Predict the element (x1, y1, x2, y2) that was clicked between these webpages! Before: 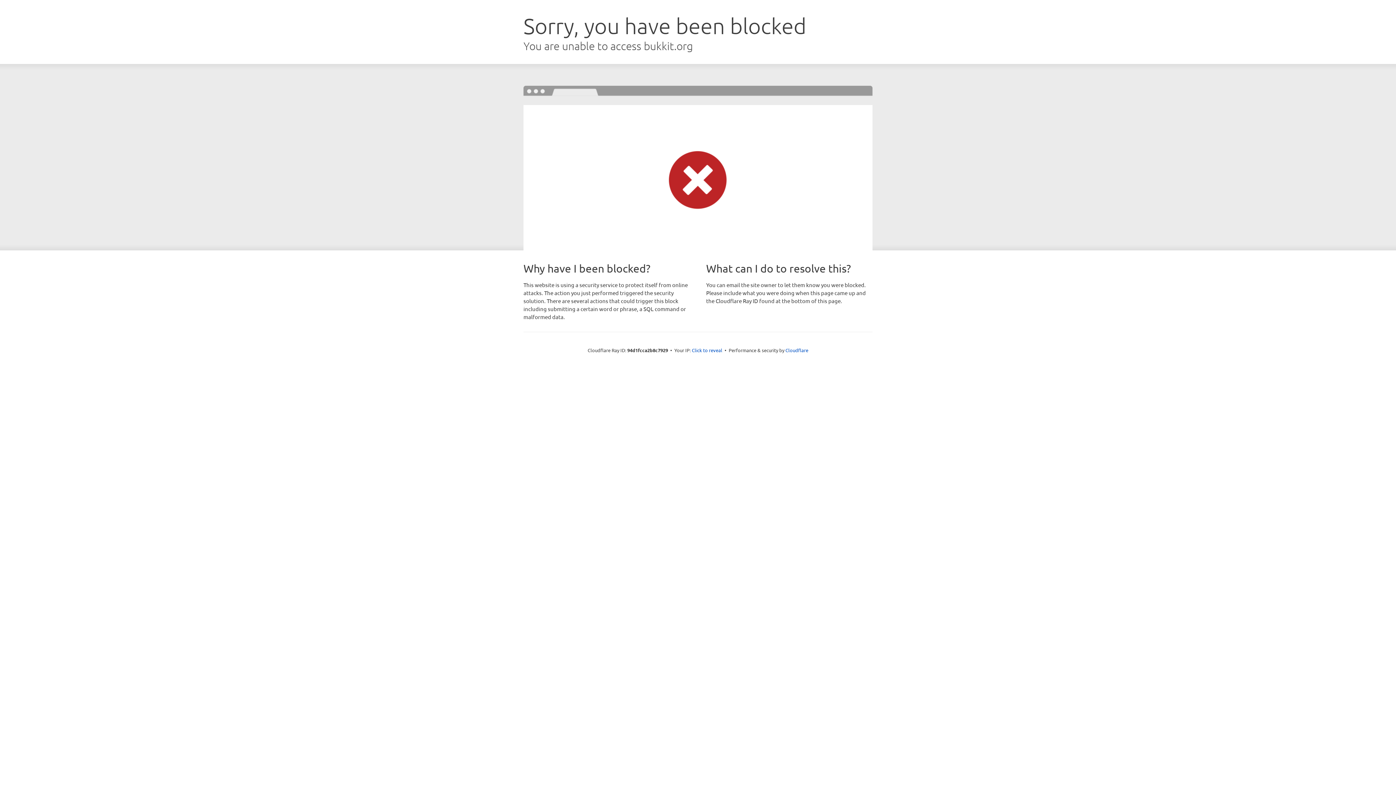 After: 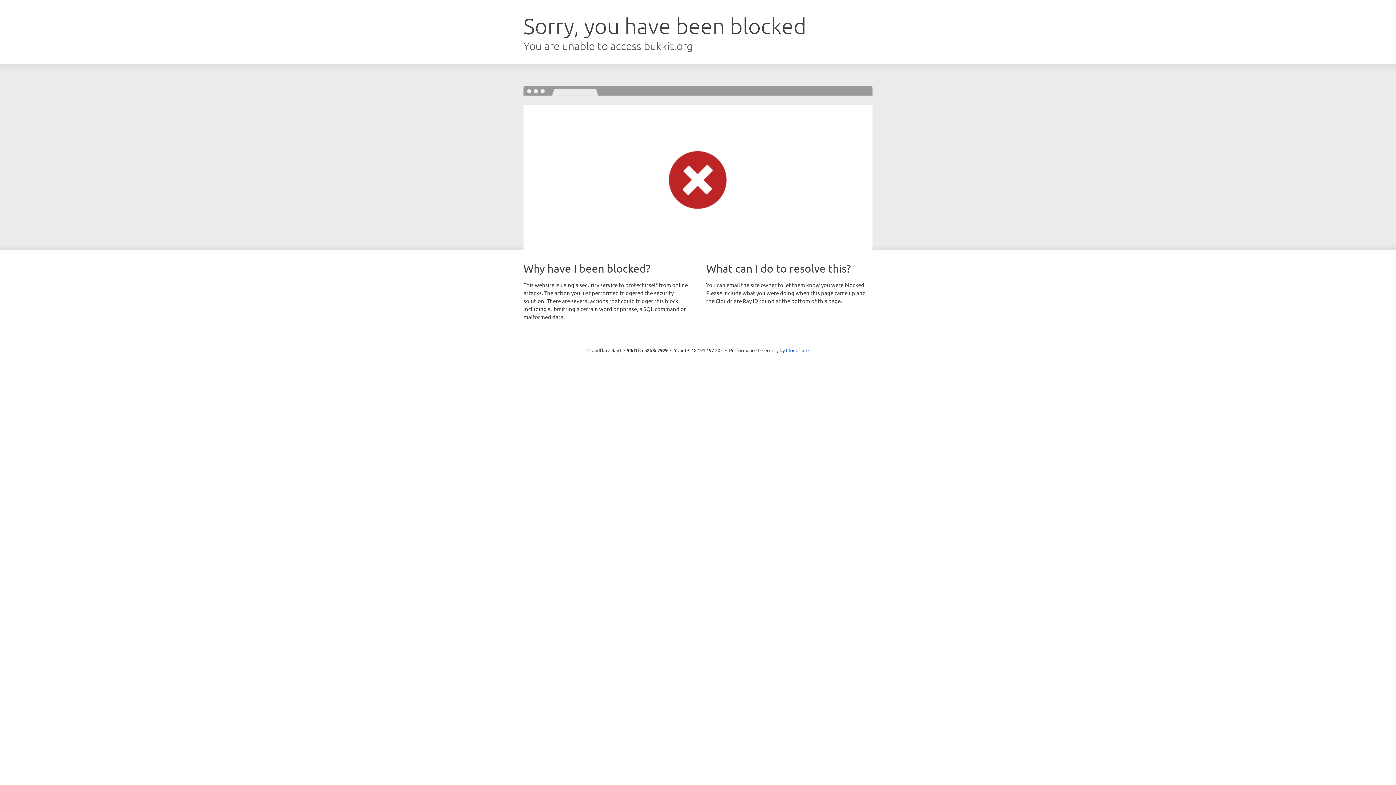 Action: label: Click to reveal bbox: (692, 346, 722, 353)